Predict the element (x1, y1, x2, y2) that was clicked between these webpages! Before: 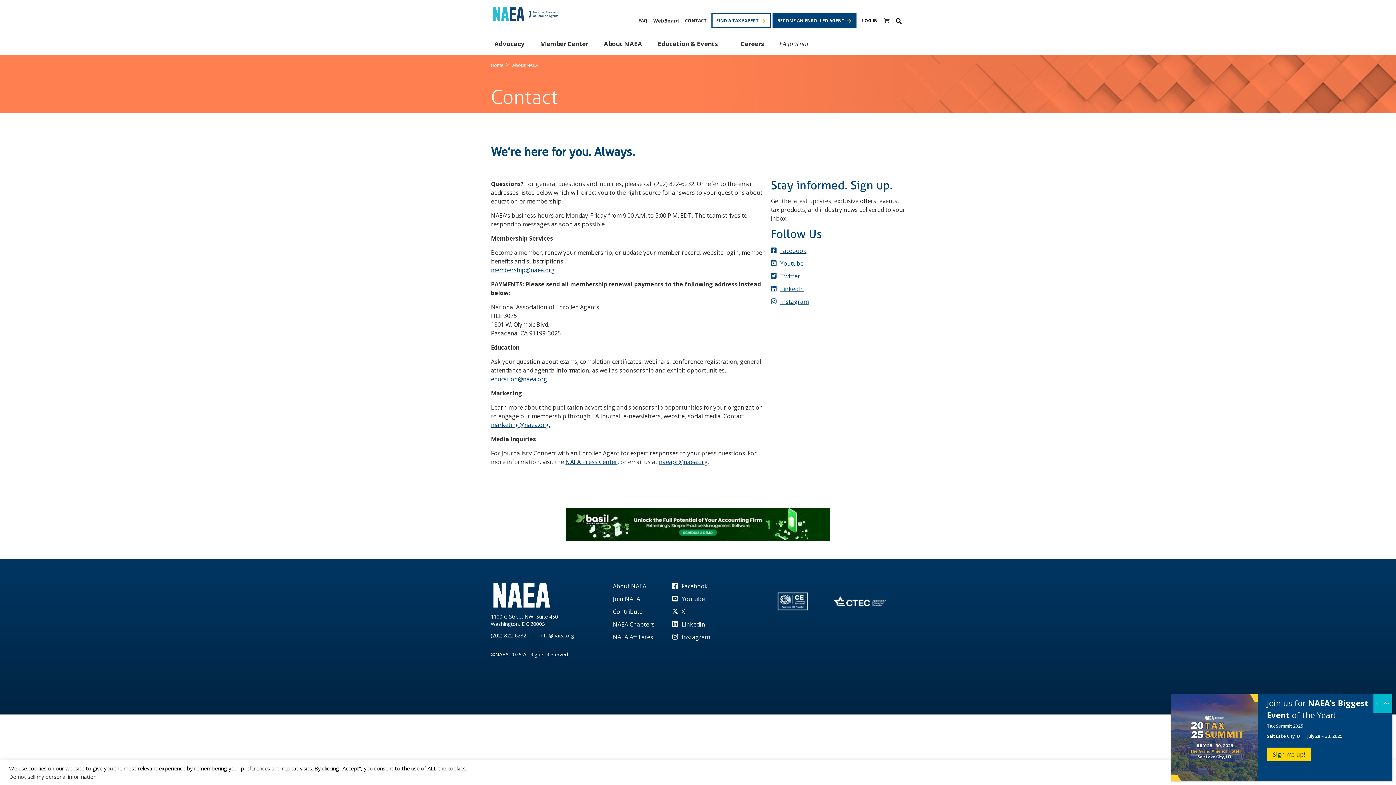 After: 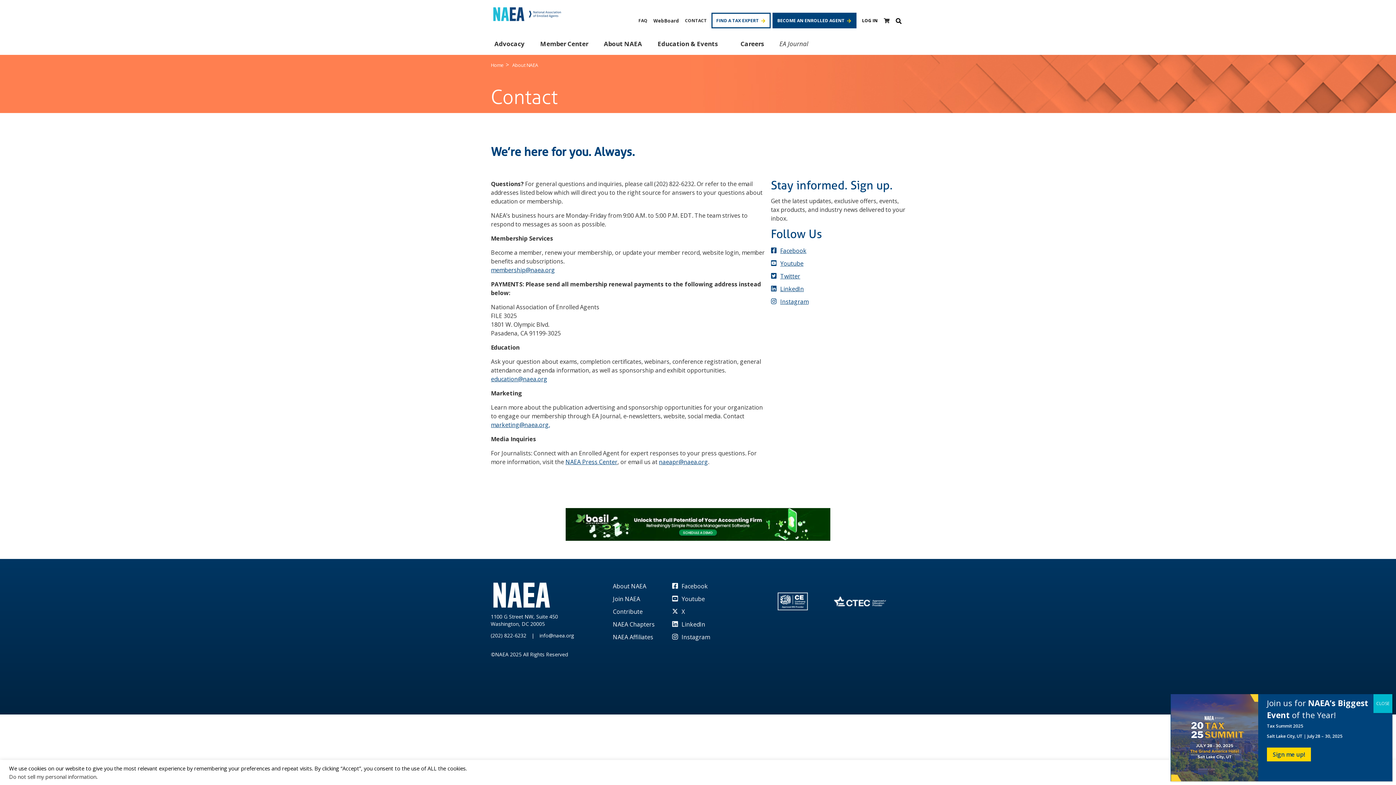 Action: label: info@naea.org bbox: (539, 632, 574, 639)